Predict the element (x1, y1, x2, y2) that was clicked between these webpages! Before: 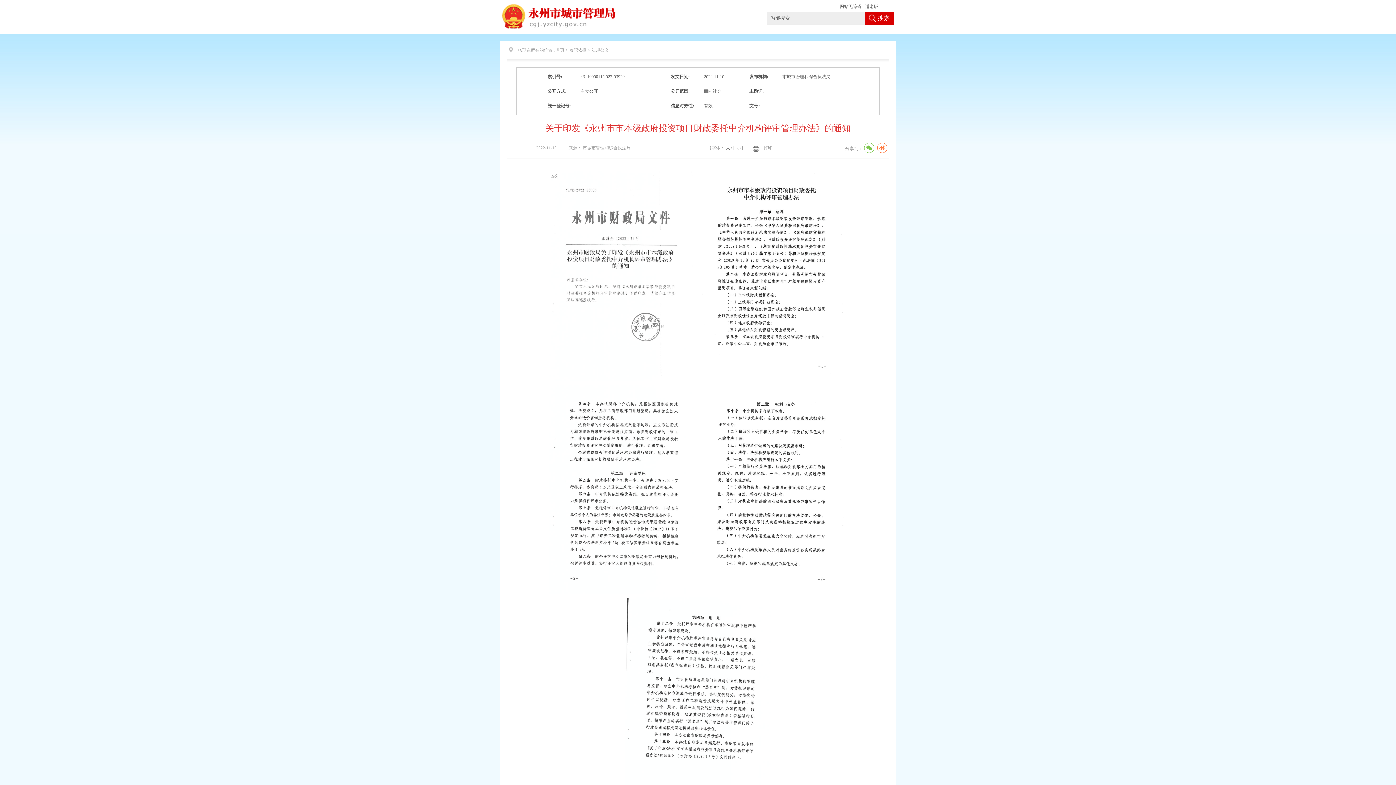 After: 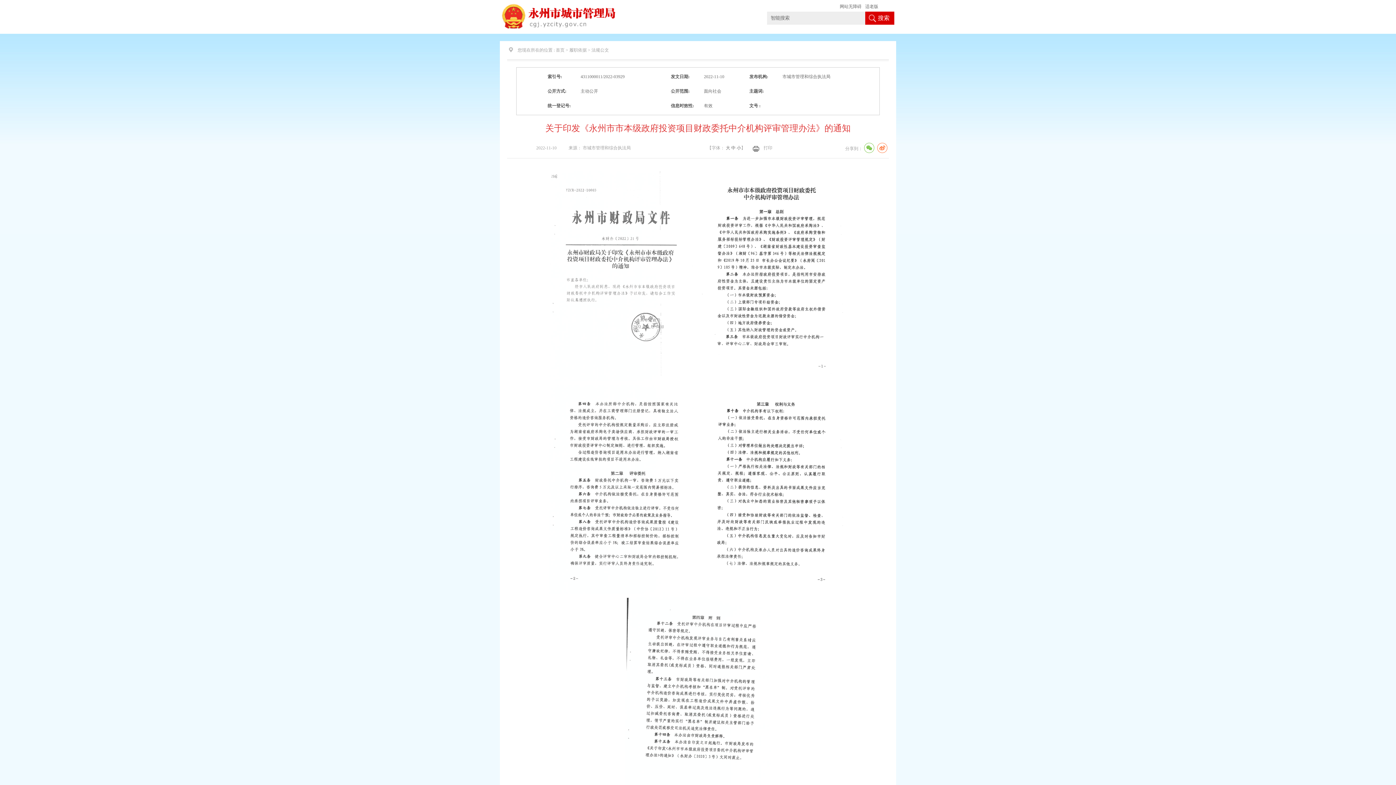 Action: label: 网站无障碍 bbox: (840, 4, 861, 9)